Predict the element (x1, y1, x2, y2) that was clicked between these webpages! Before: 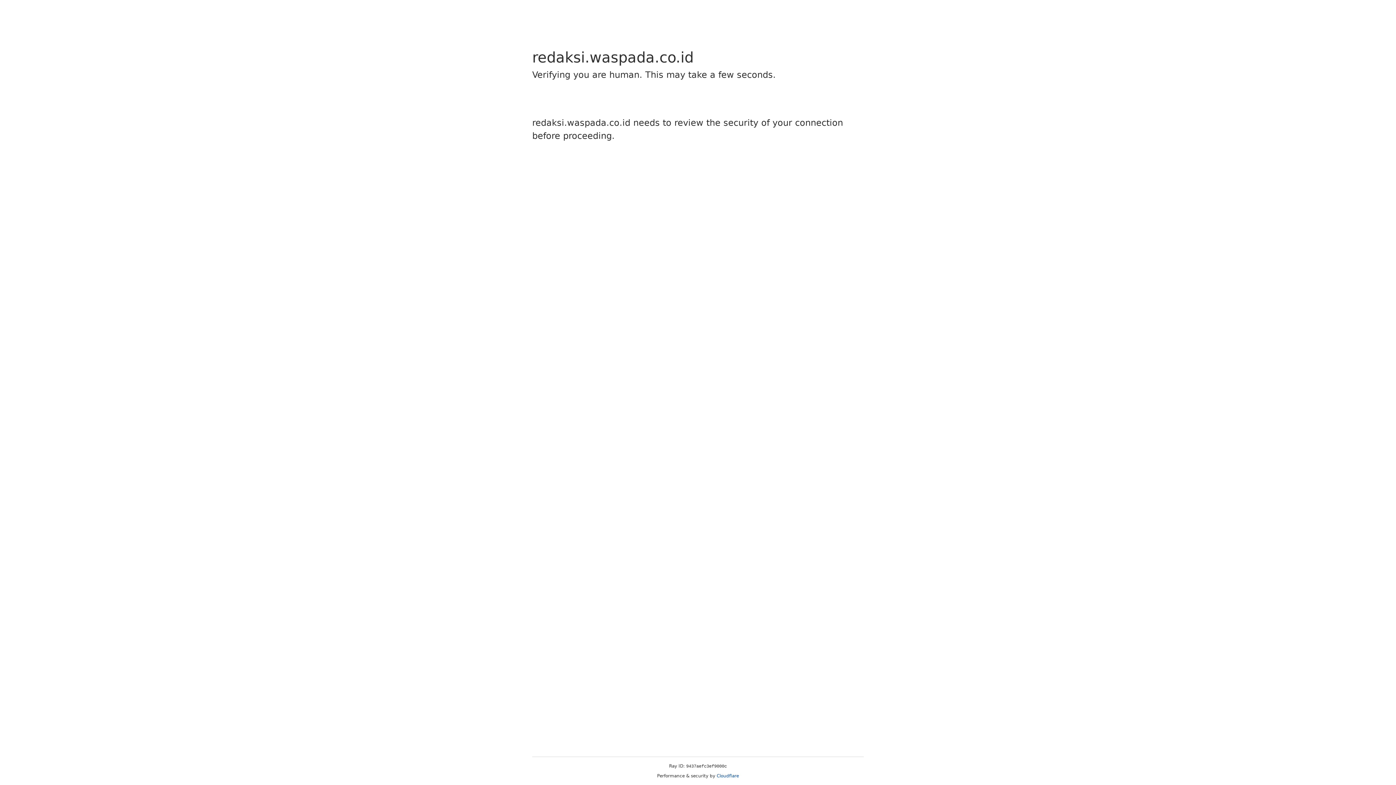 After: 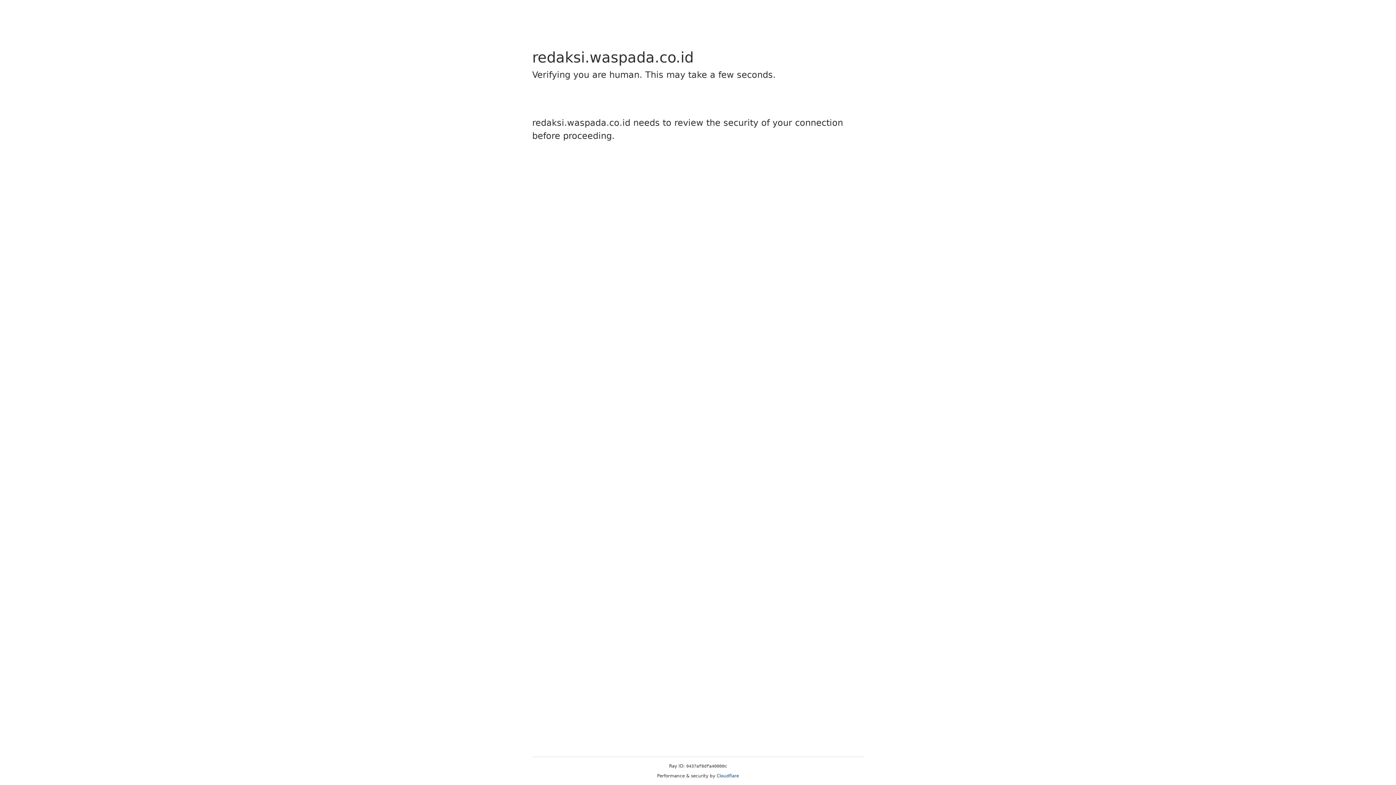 Action: bbox: (716, 773, 739, 778) label: Cloudflare